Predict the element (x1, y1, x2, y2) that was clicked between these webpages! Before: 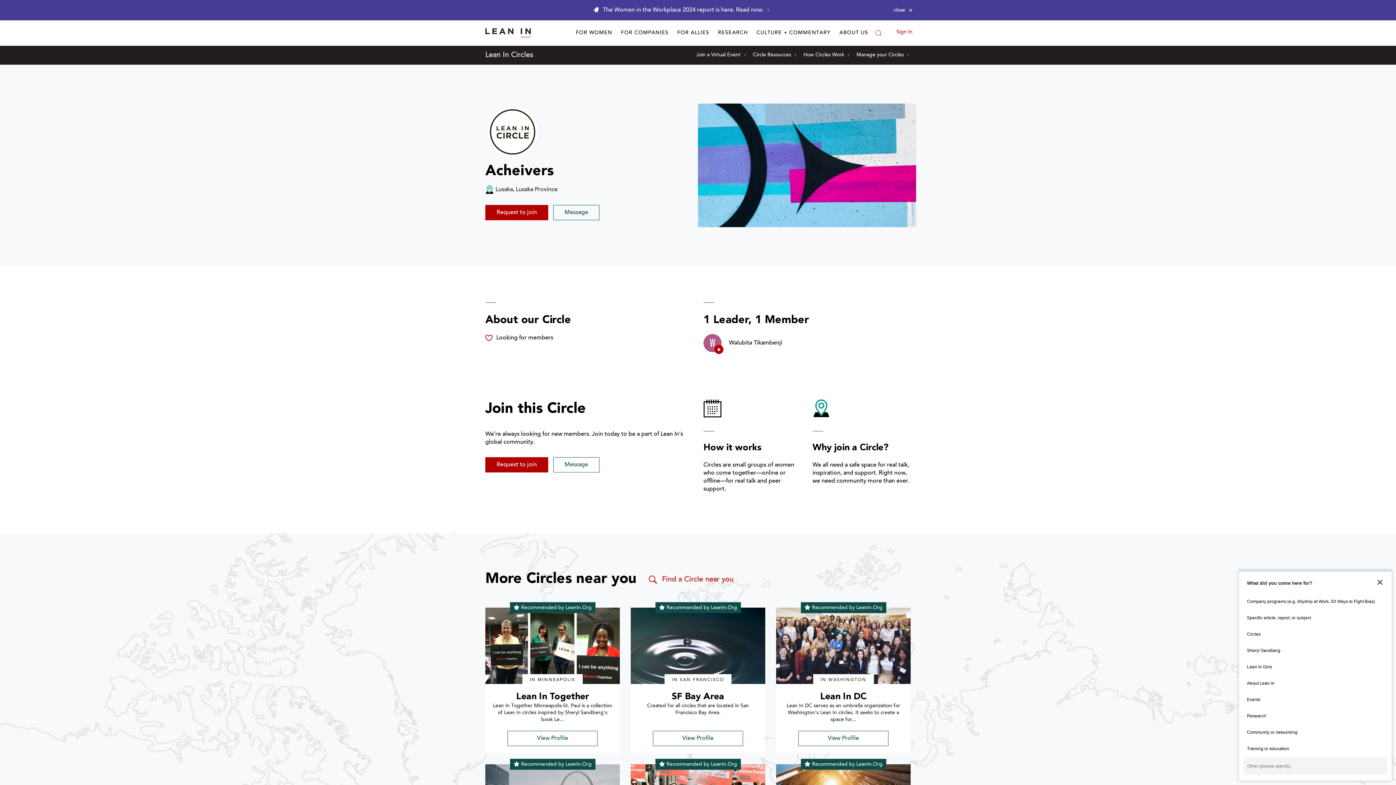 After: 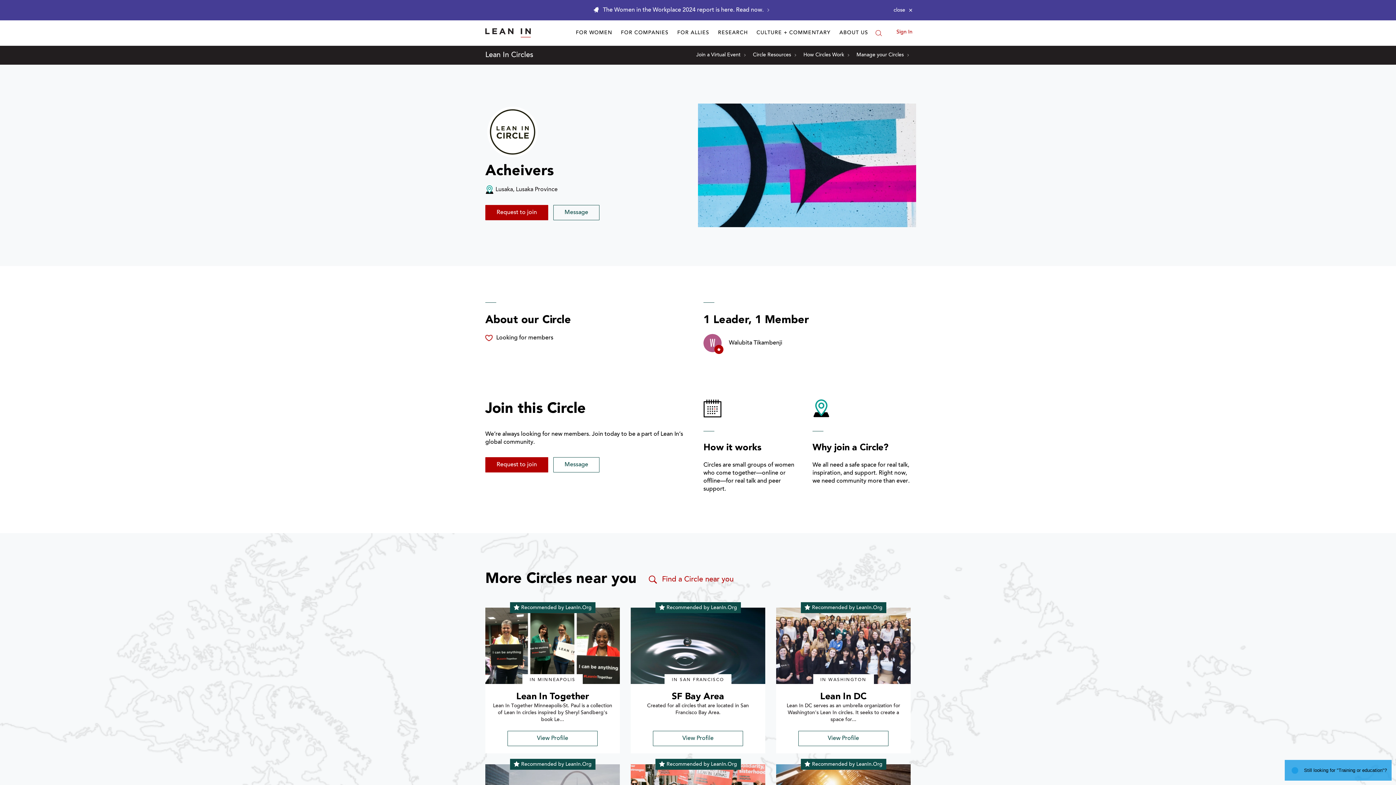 Action: label: Training or education bbox: (1243, 740, 1387, 757)